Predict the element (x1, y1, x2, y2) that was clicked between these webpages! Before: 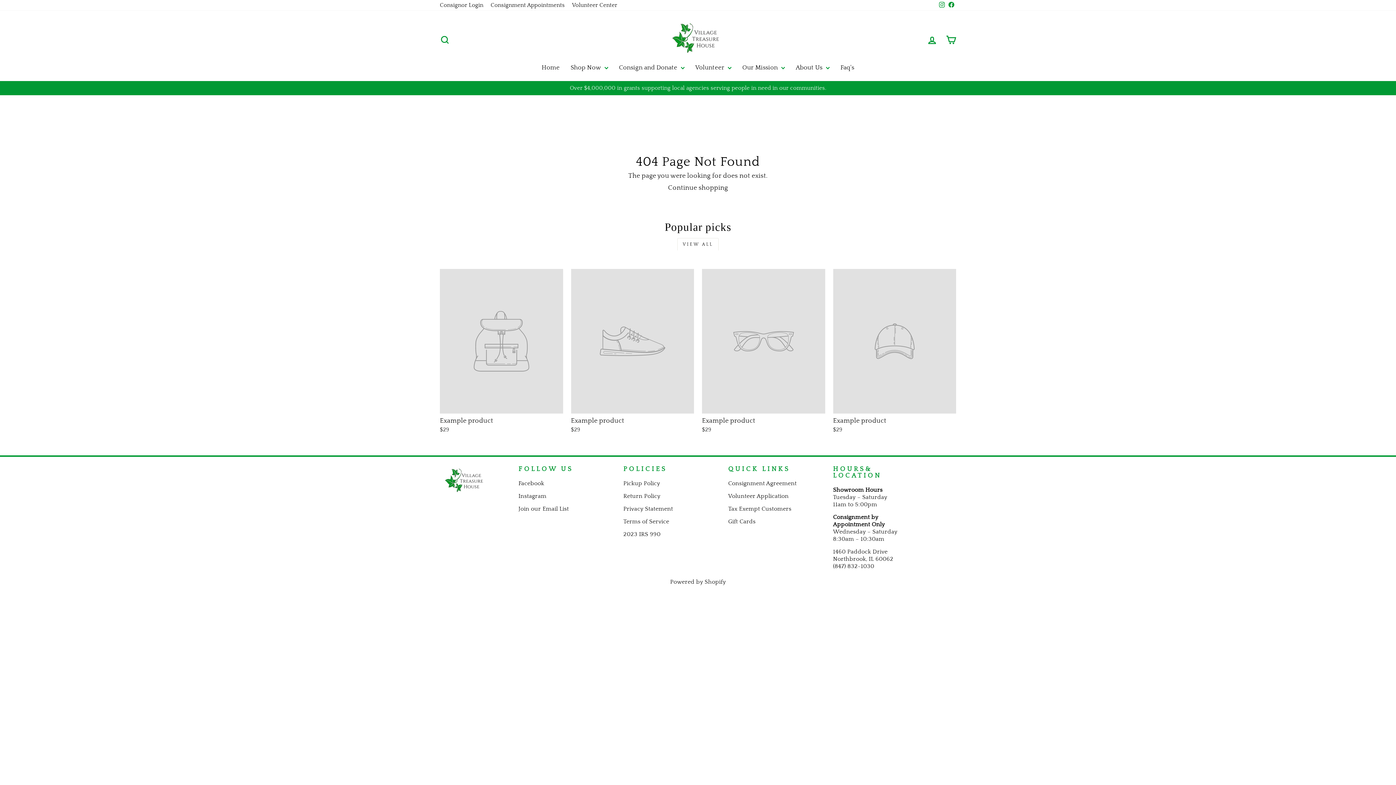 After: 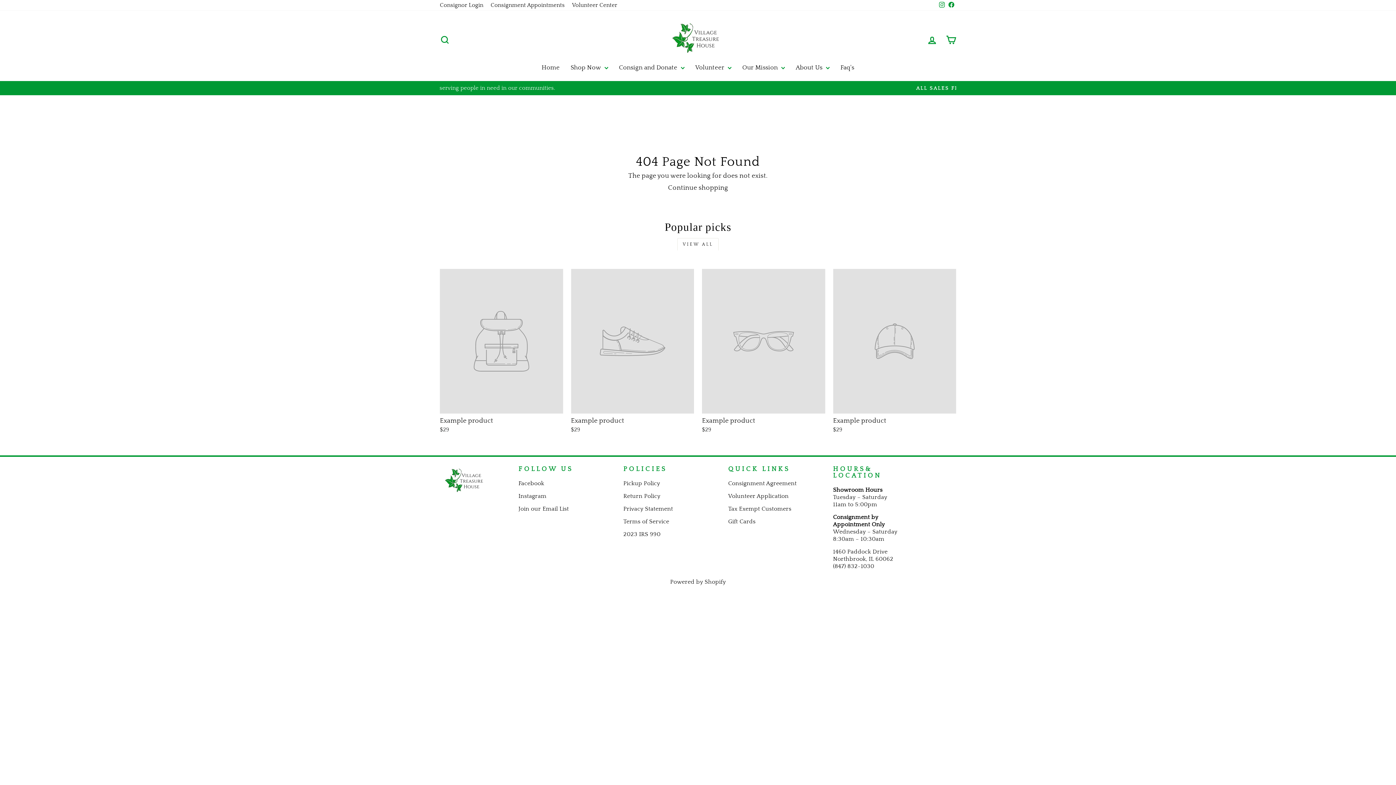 Action: label: Instagram bbox: (937, 0, 946, 10)